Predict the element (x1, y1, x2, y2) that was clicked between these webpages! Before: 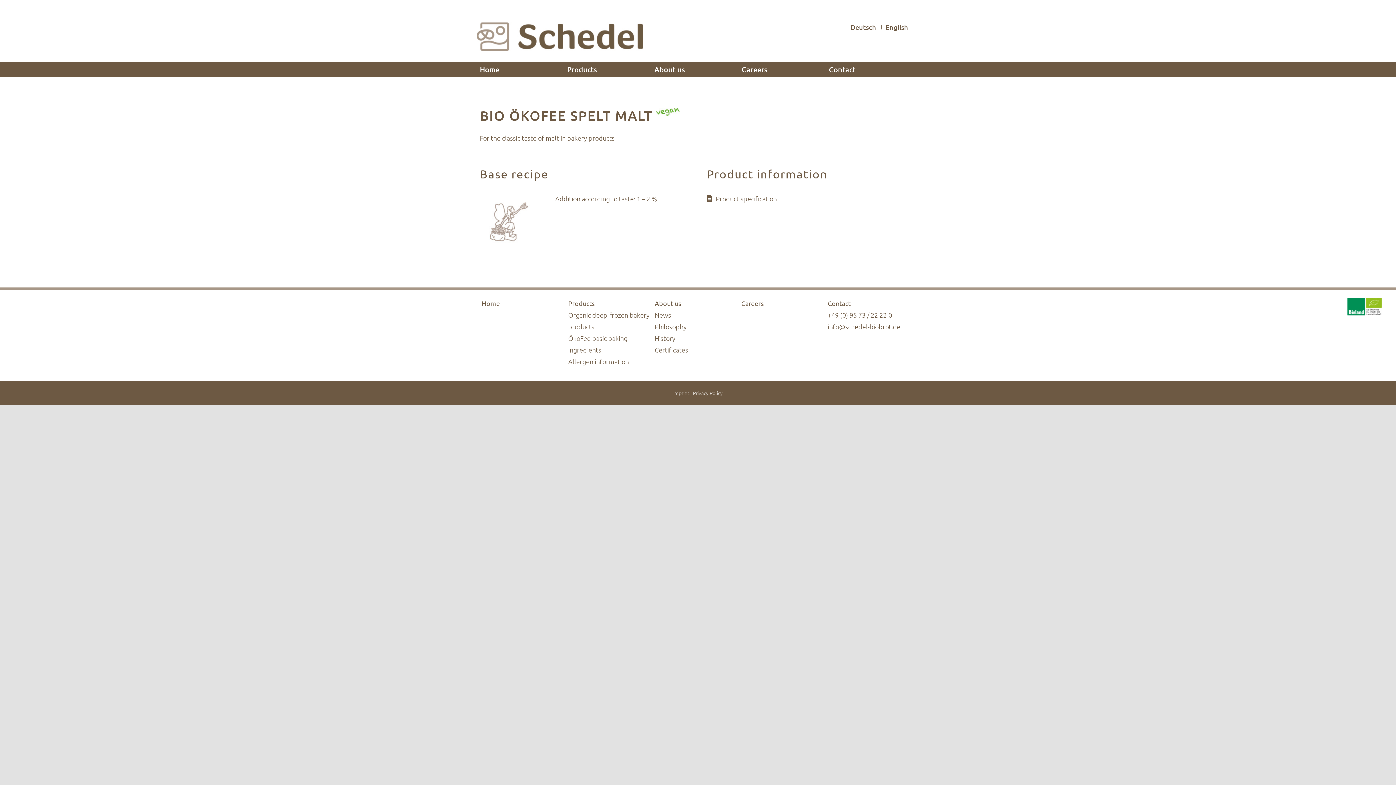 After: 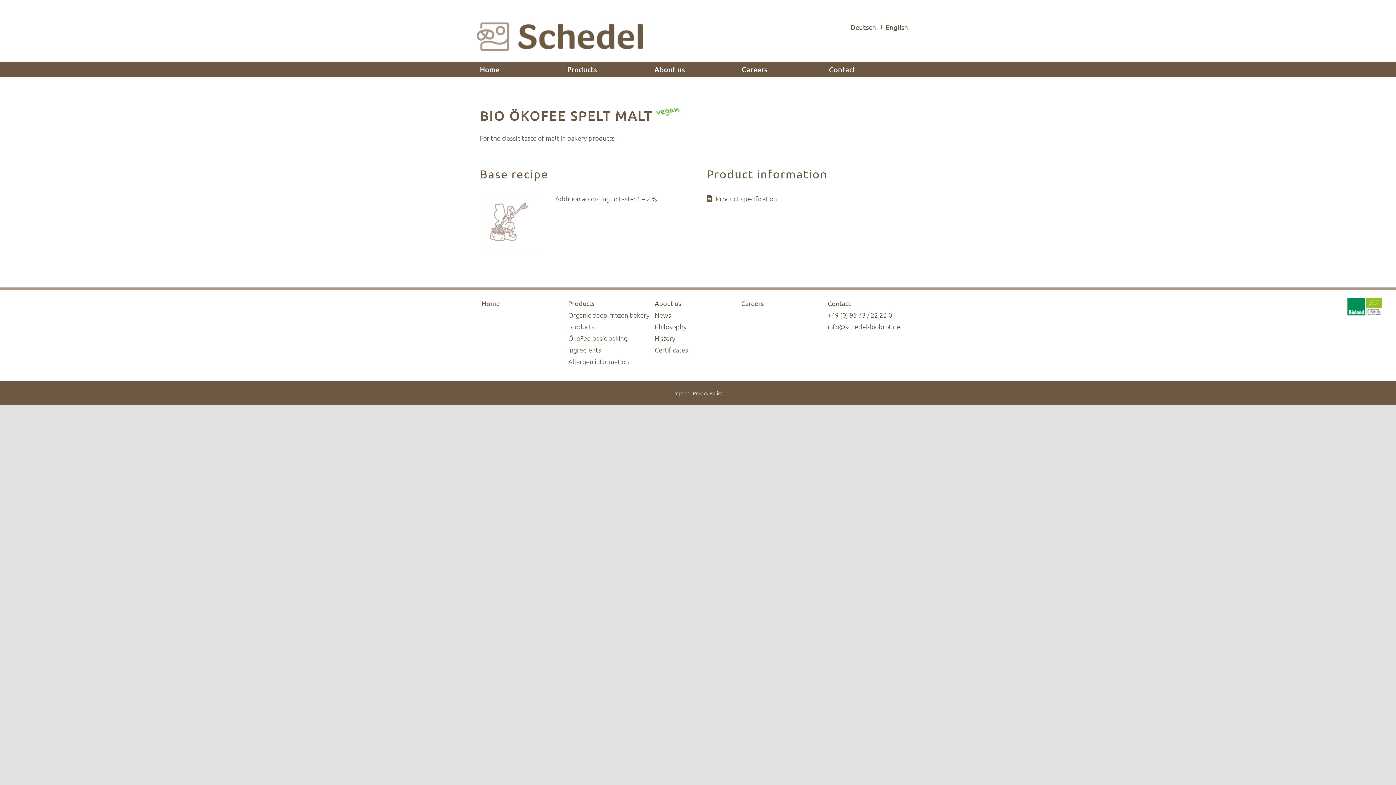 Action: label: Product specification bbox: (716, 194, 777, 202)